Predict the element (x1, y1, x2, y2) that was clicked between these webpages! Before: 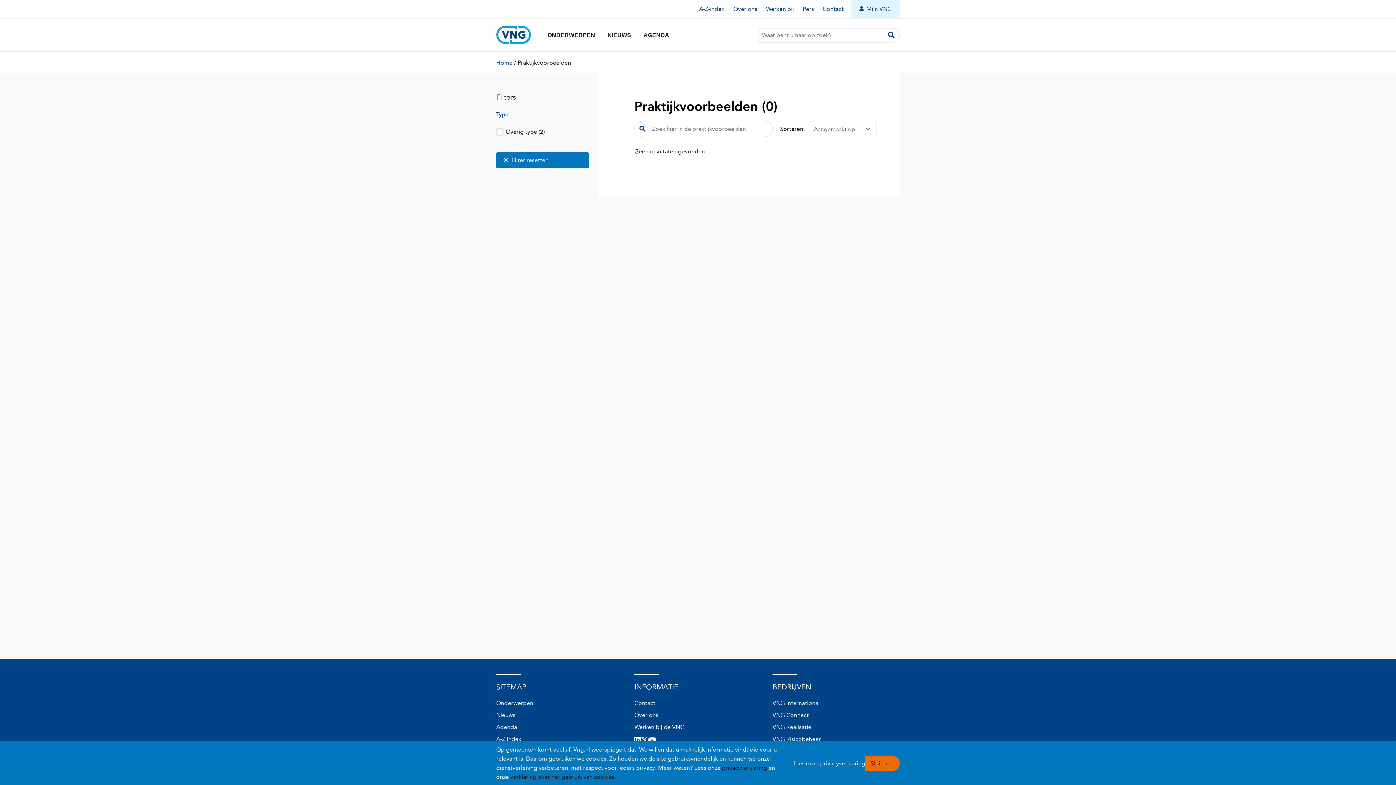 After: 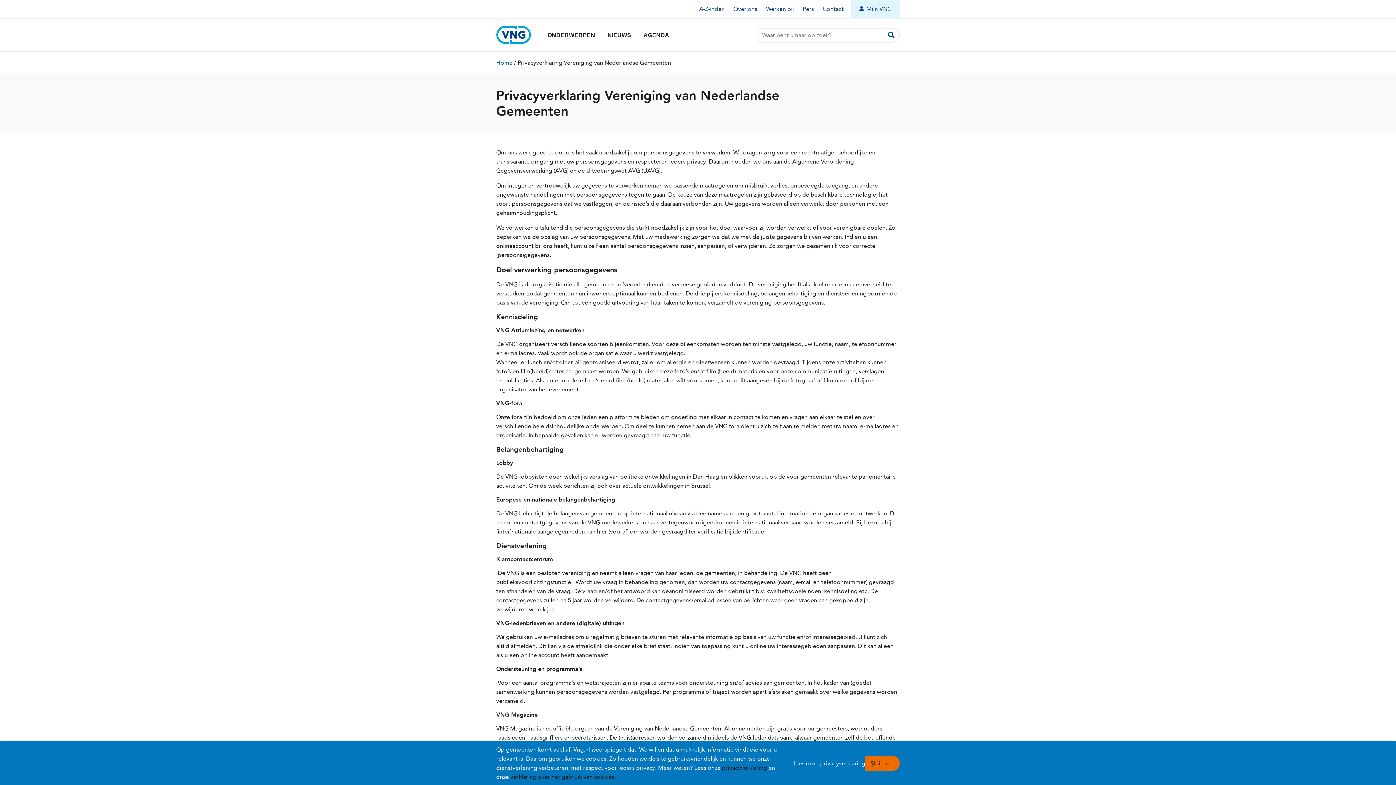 Action: bbox: (794, 745, 865, 781) label: lees onze privacyverklaring